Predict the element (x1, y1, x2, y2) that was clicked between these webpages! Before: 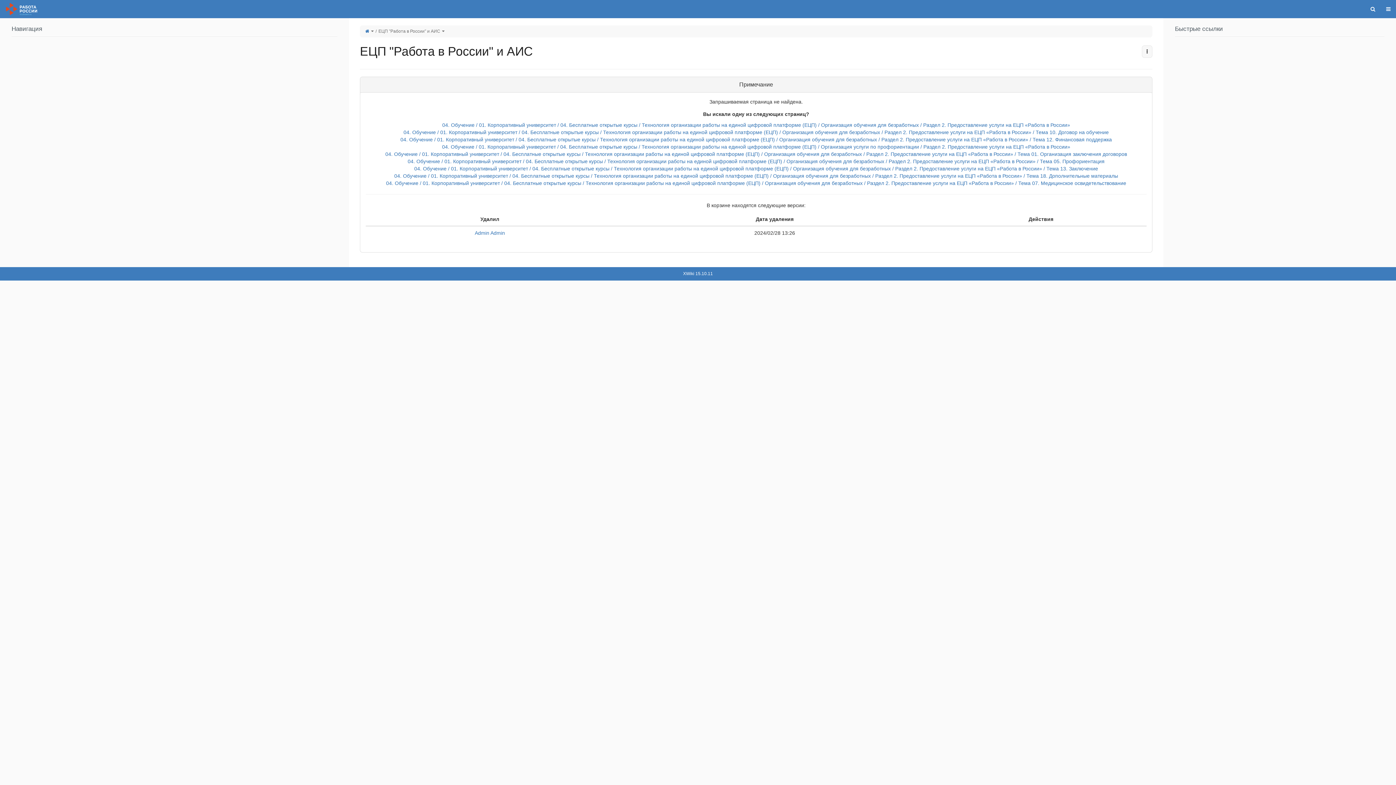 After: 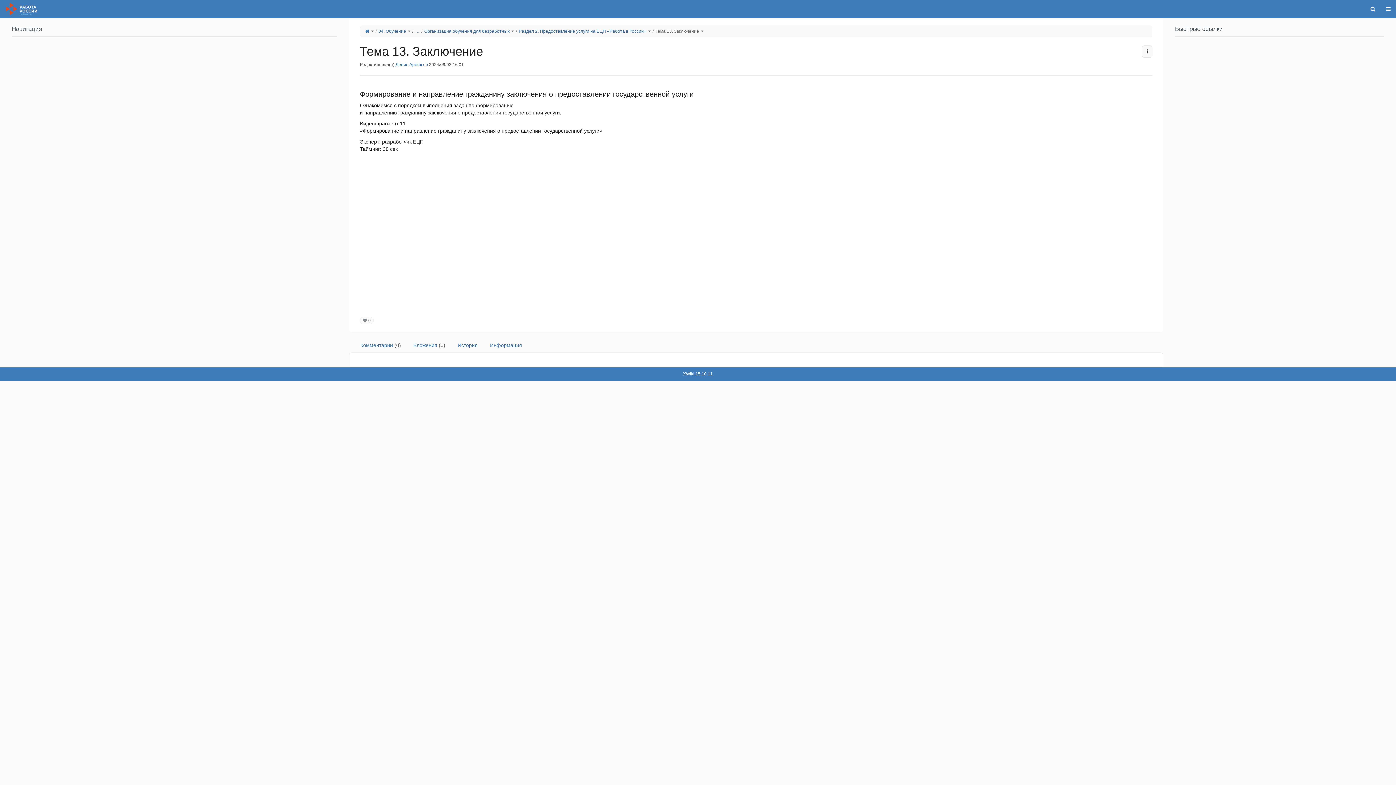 Action: label: 04. Обучение / 01. Корпоративный университет / 04. Бесплатные открытые курсы / Технология организации работы на единой цифровой платформе (ЕЦП) / Организация обучения для безработных / Раздел 2. Предоставление услуги на ЕЦП «Работа в России» / Тема 13. Заключение bbox: (414, 165, 1098, 171)